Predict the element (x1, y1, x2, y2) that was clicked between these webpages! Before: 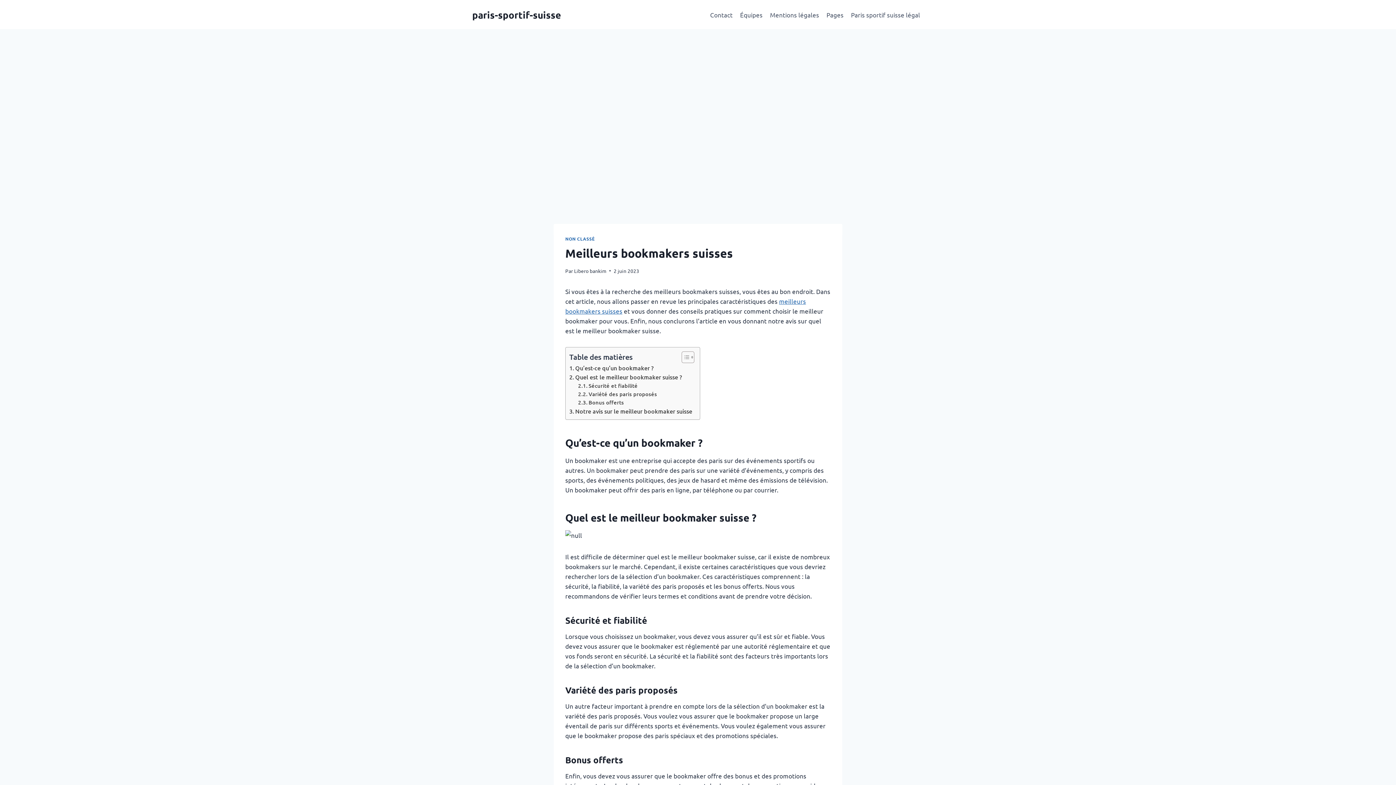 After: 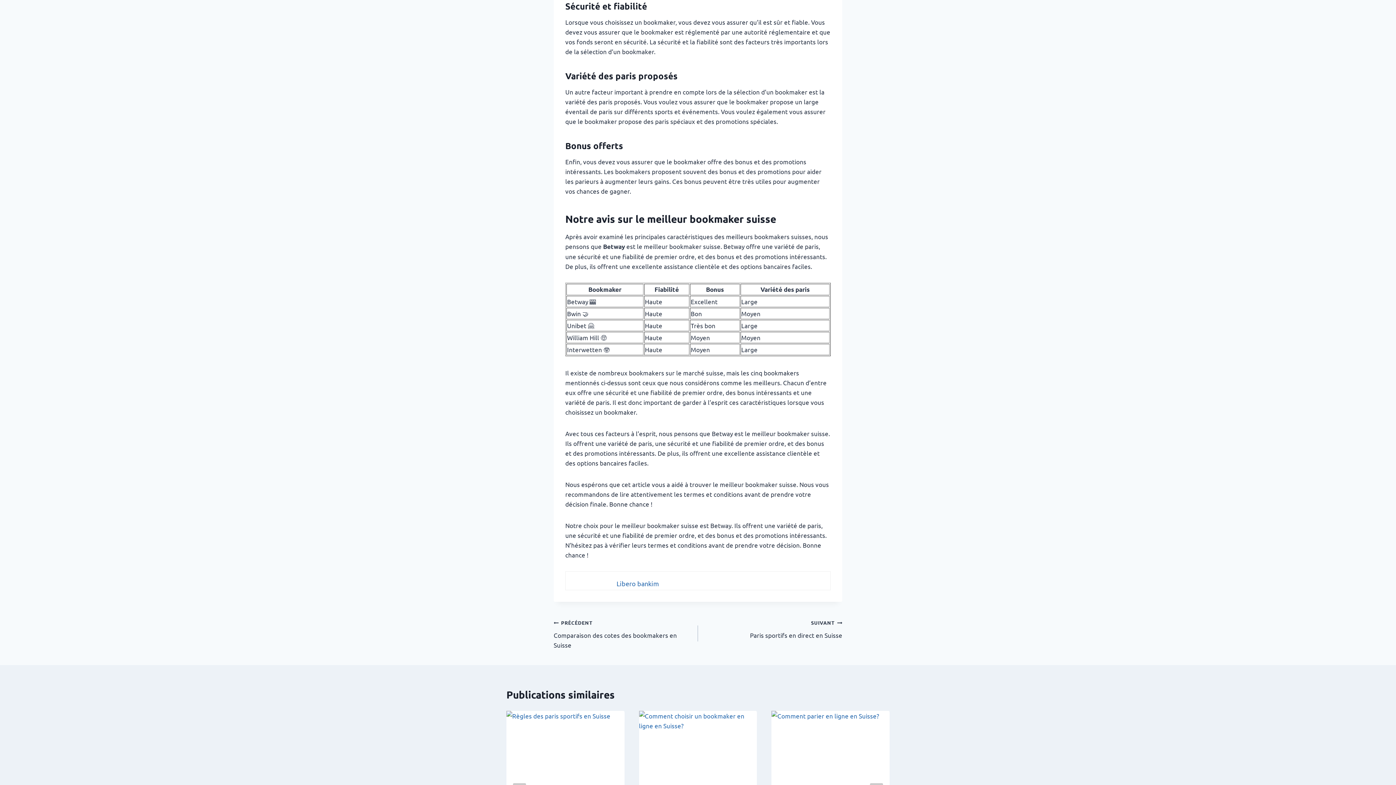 Action: label: Sécurité et fiabilité bbox: (578, 381, 637, 390)